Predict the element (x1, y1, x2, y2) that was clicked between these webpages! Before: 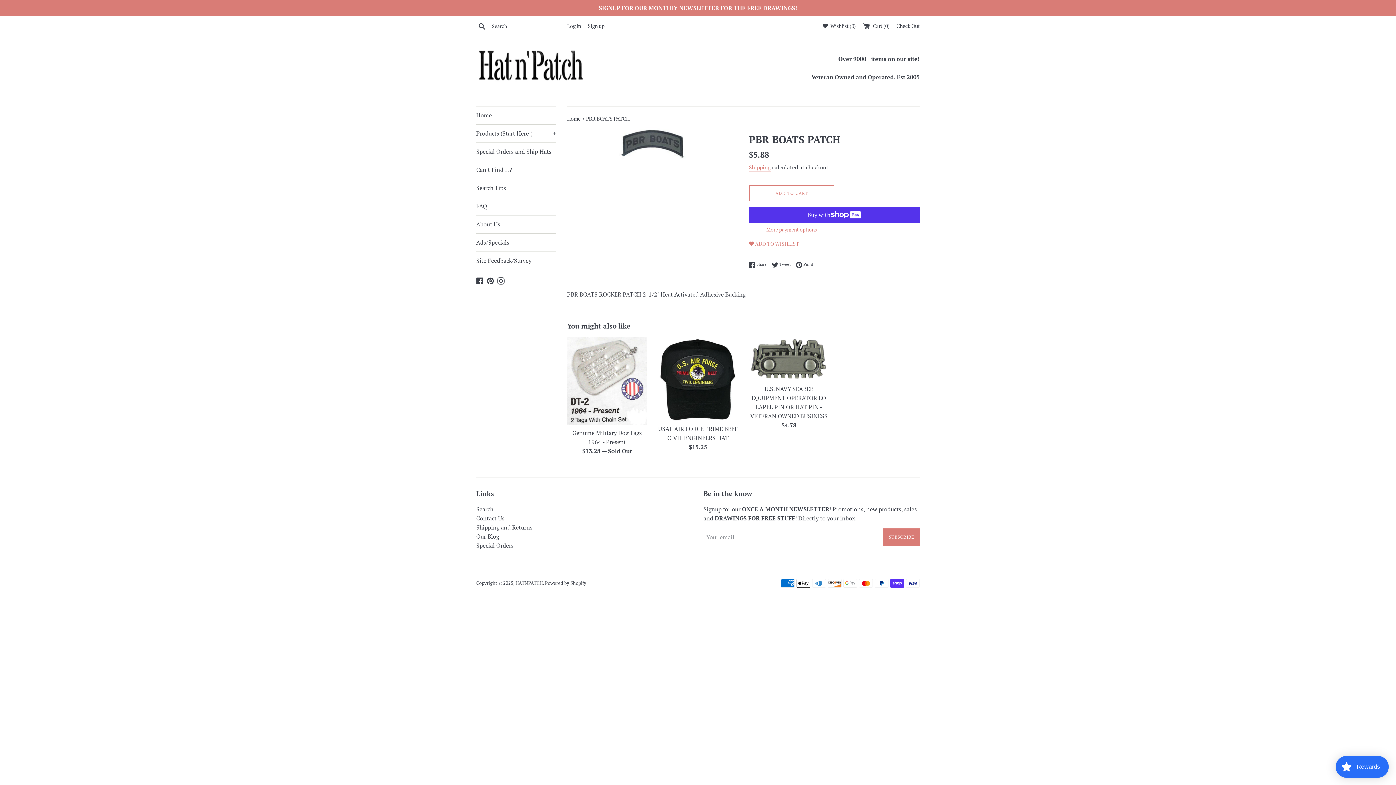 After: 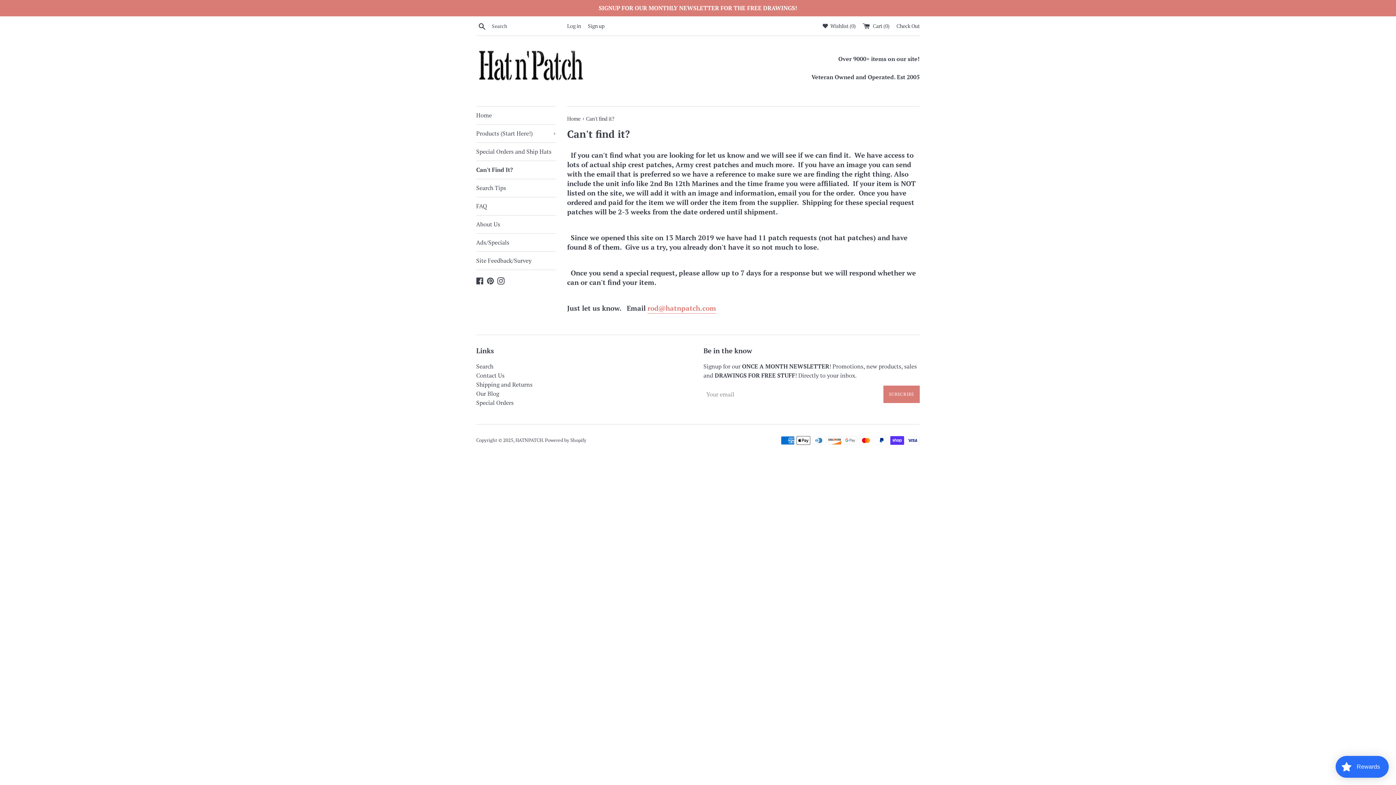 Action: label: Can't Find It? bbox: (476, 161, 556, 178)